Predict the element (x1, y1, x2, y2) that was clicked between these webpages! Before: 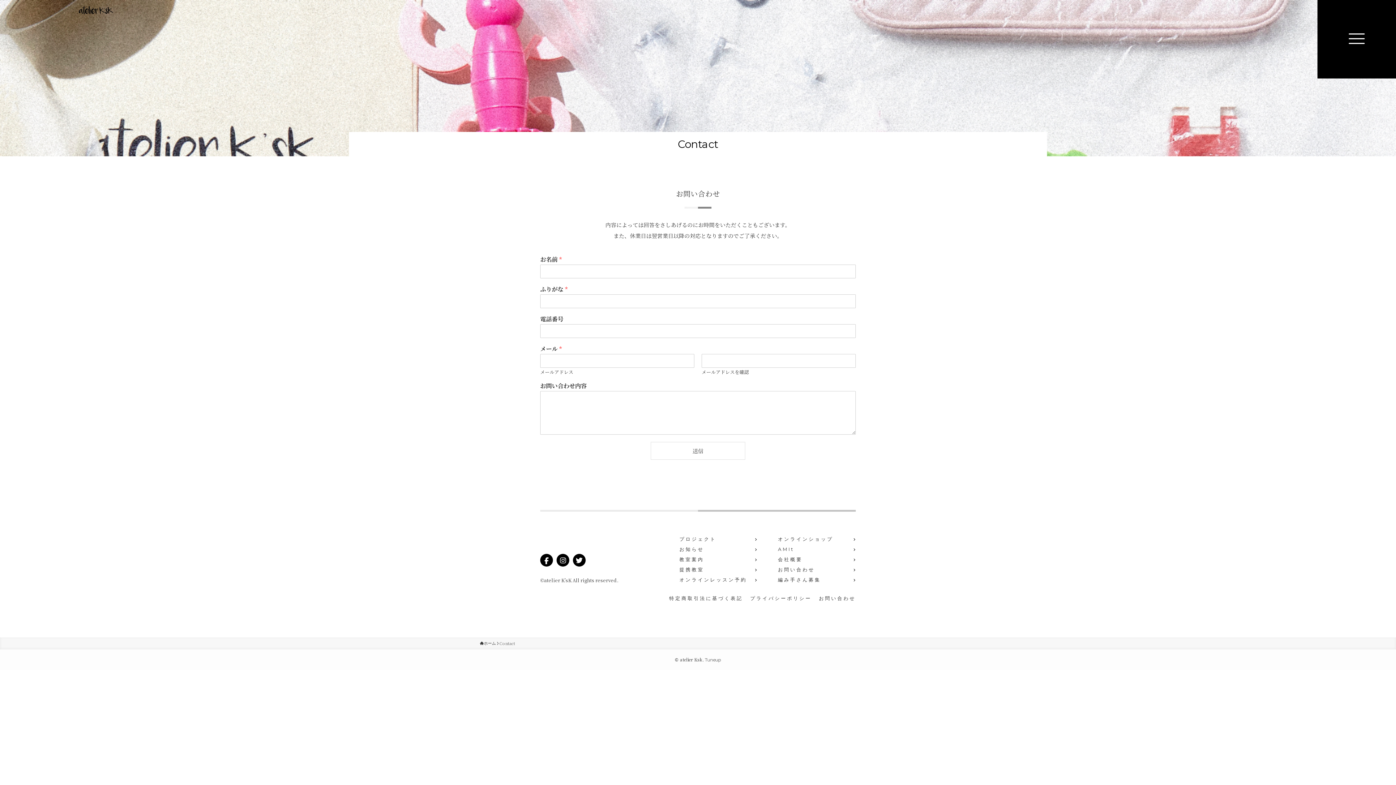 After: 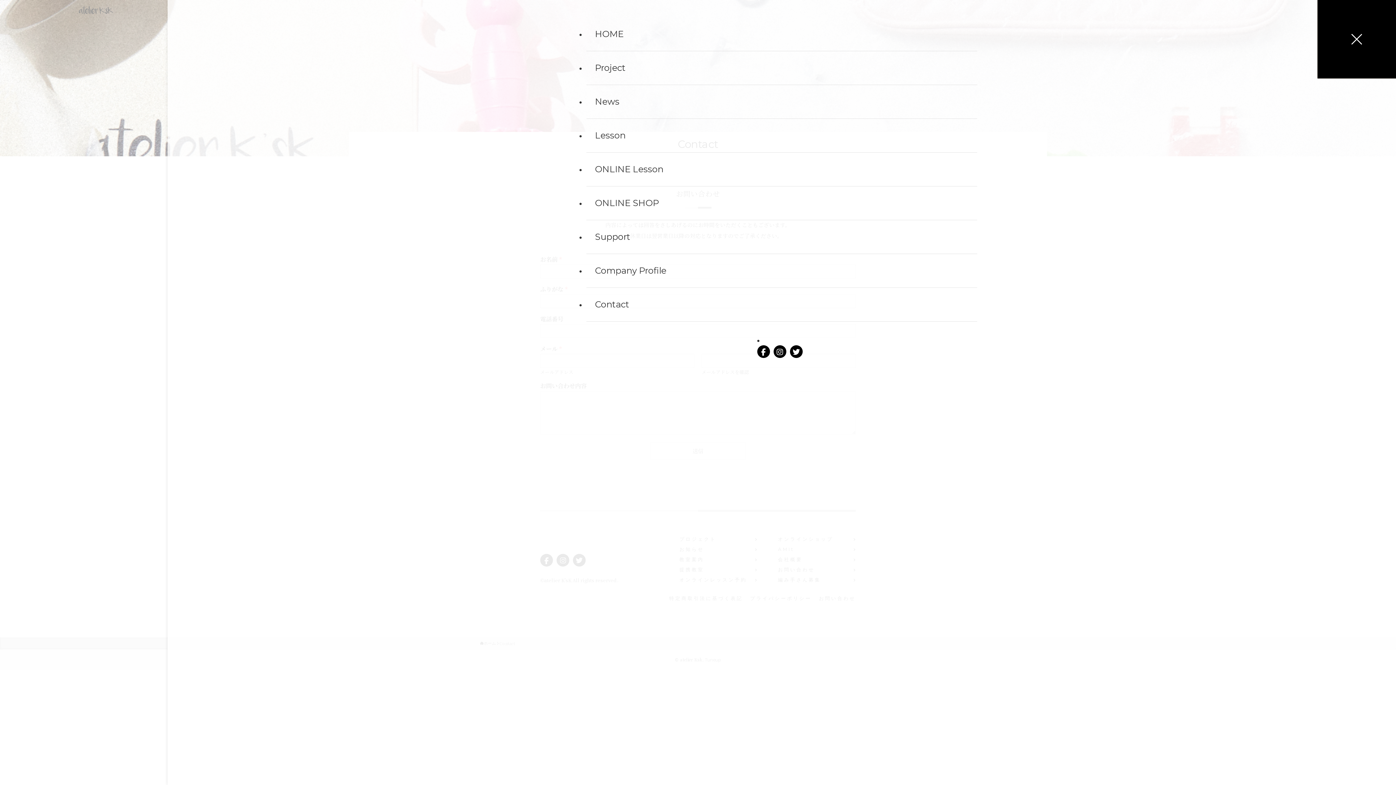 Action: bbox: (1317, 0, 1396, 78) label: メニューボタン